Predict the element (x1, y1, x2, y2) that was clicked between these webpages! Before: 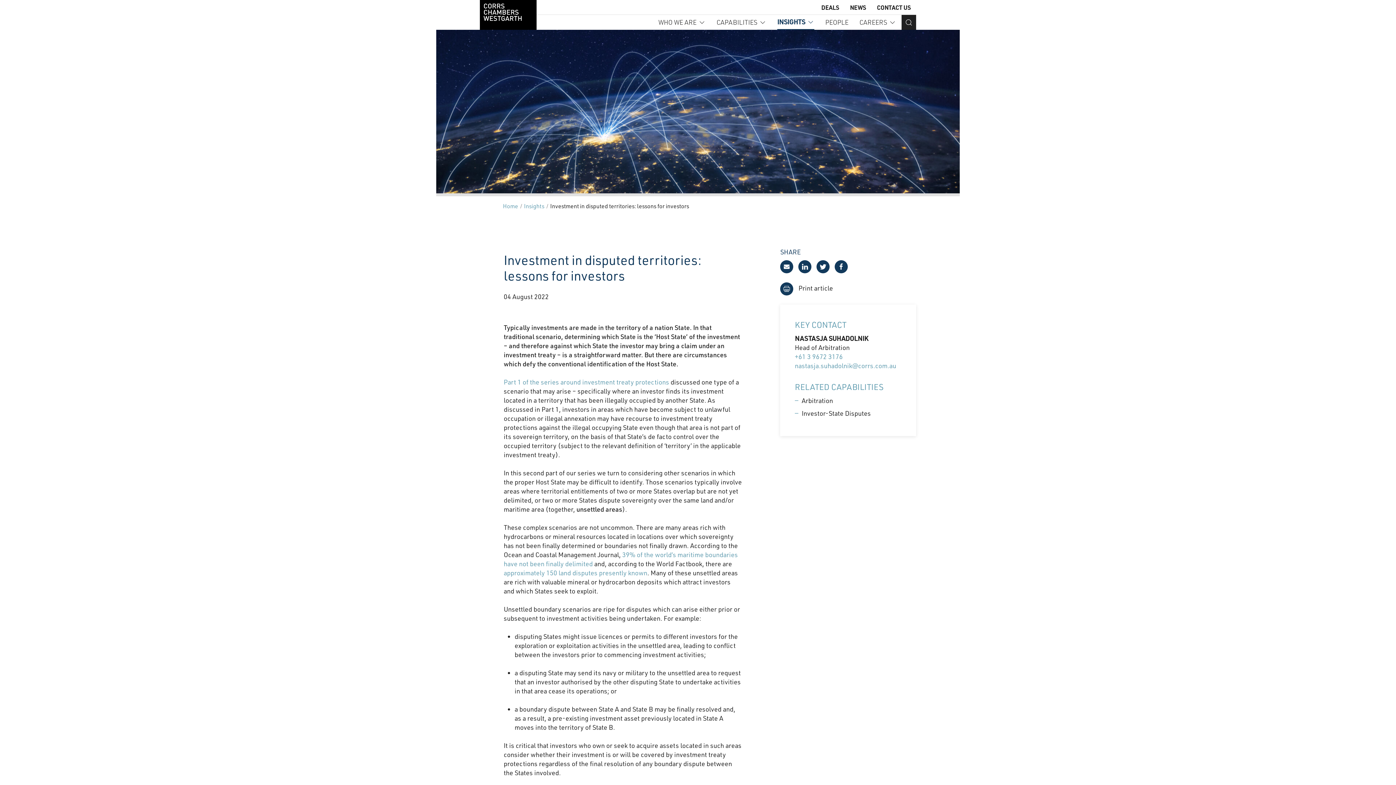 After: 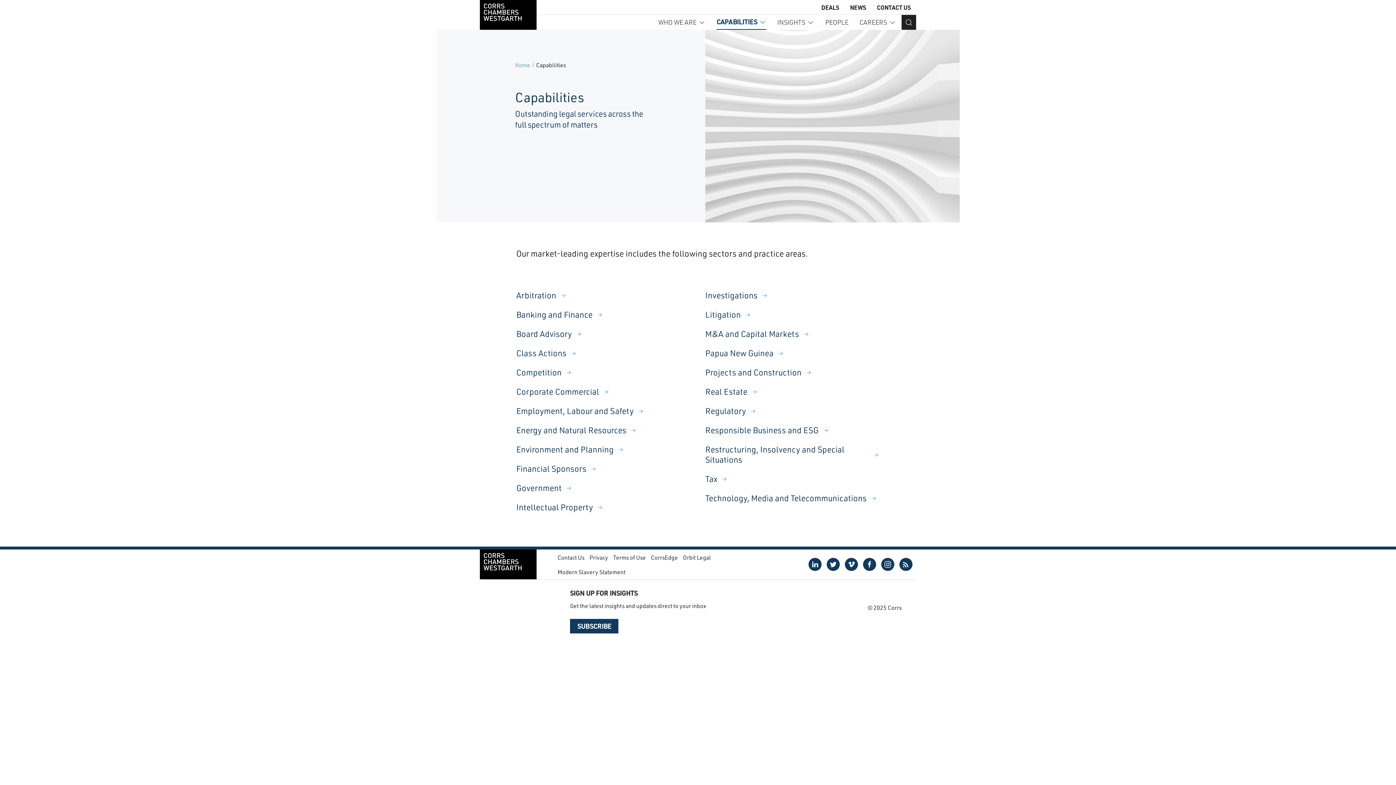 Action: bbox: (716, 15, 766, 29) label: CAPABILITIES